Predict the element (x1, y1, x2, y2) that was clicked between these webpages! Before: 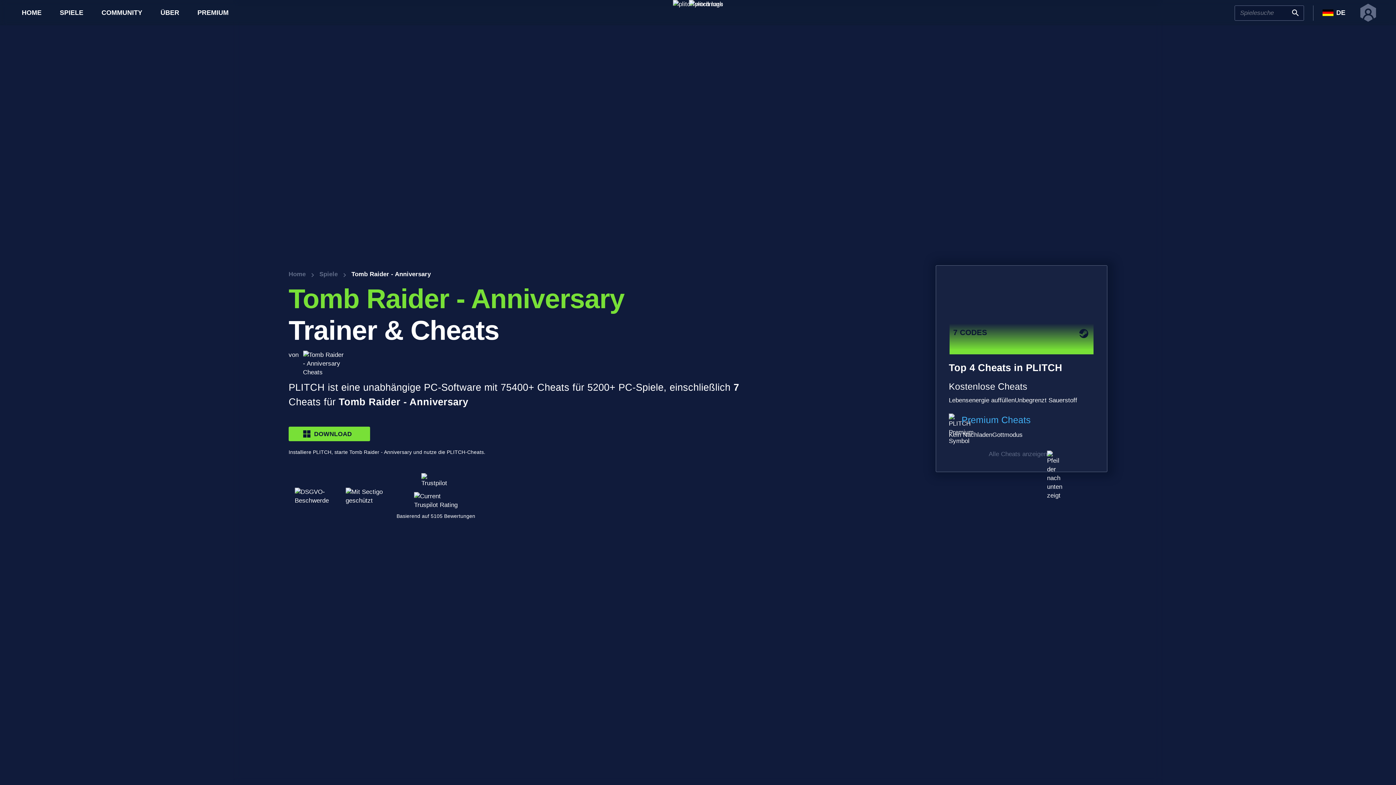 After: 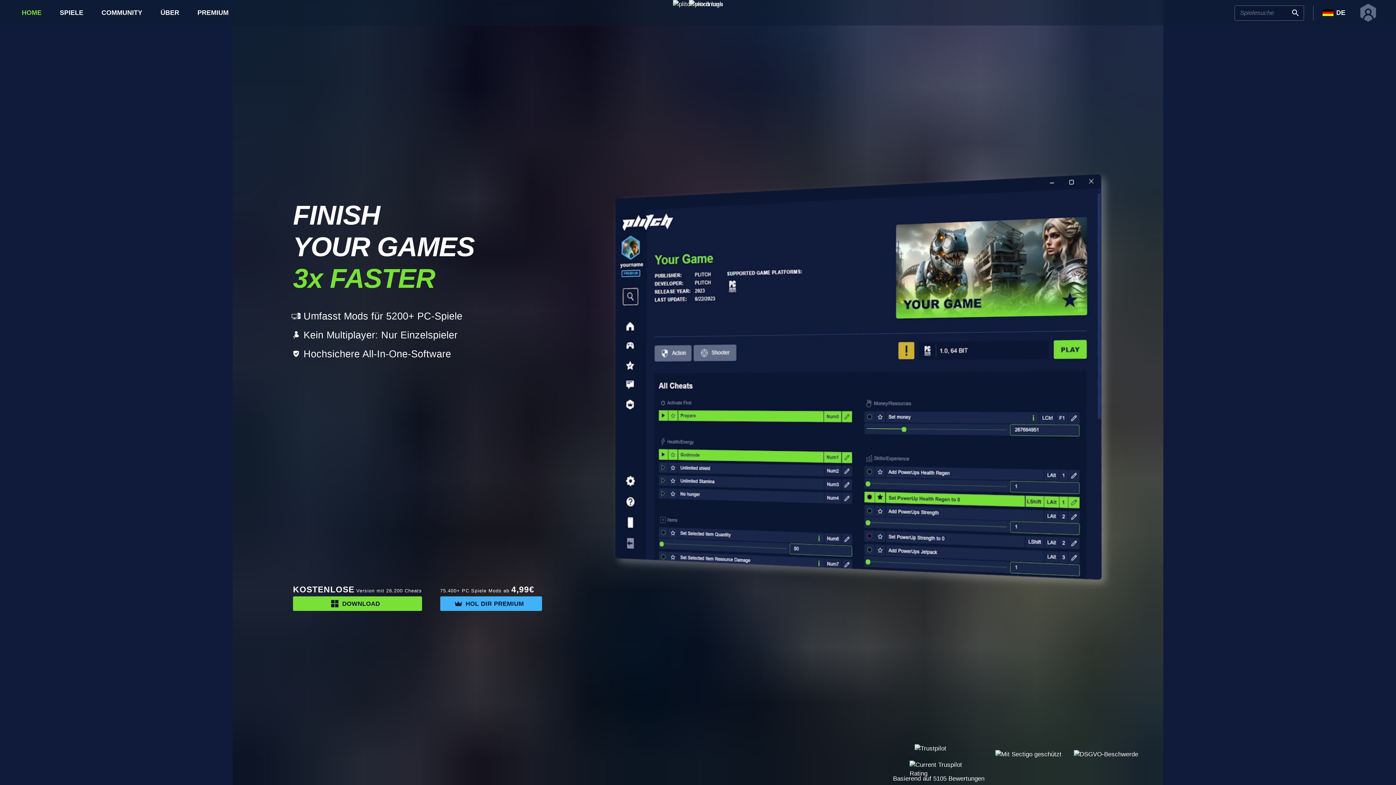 Action: label: HOME bbox: (21, 7, 41, 17)